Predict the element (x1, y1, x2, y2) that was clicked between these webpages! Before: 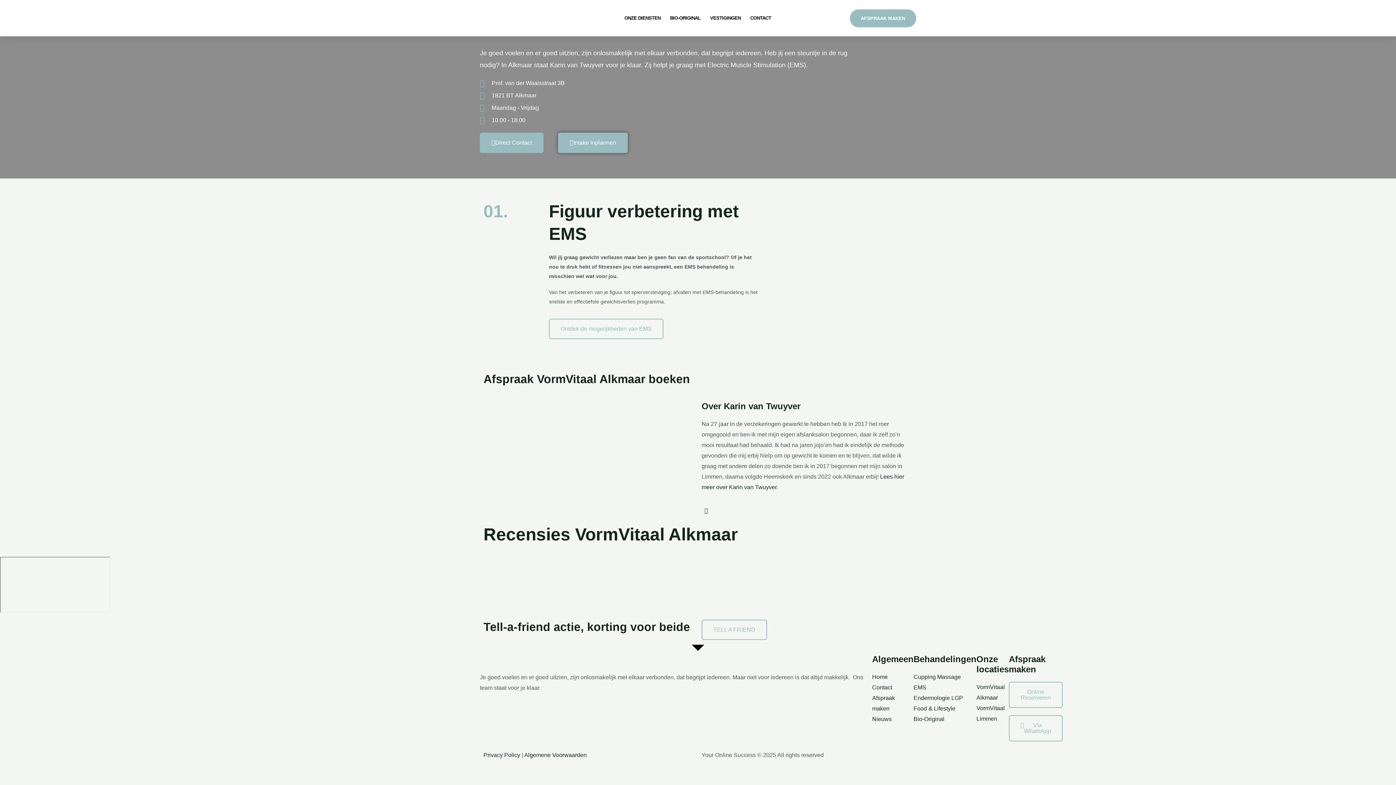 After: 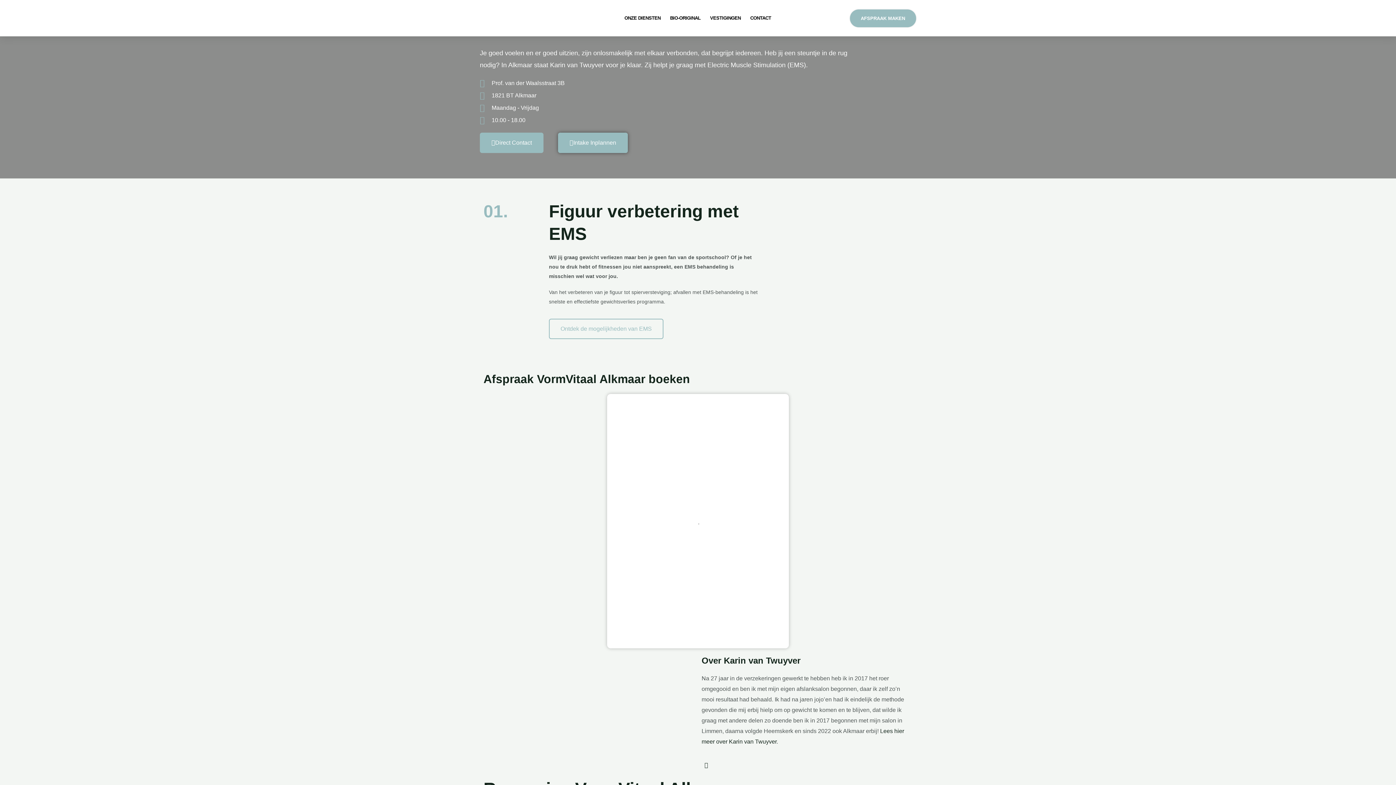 Action: bbox: (558, 132, 628, 153) label: Intake Inplannen